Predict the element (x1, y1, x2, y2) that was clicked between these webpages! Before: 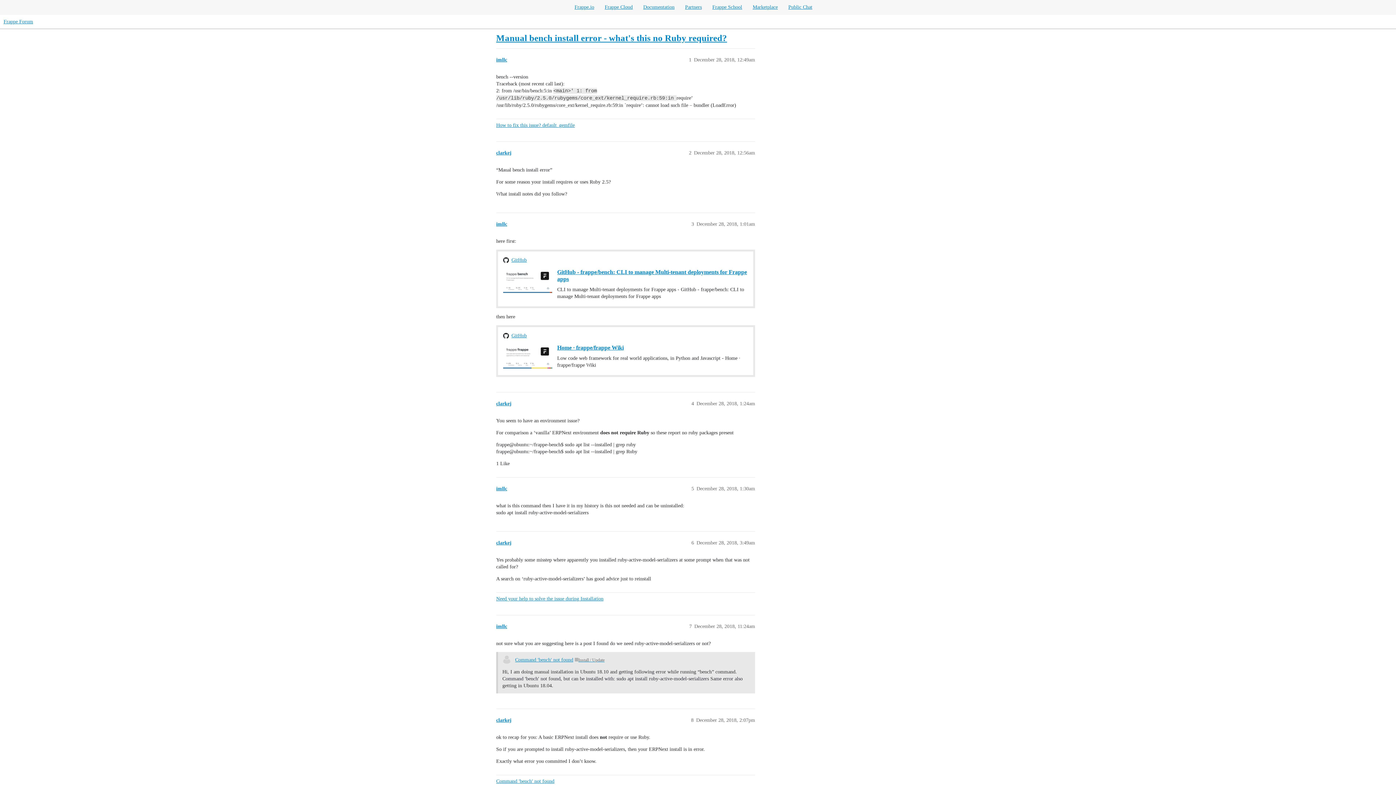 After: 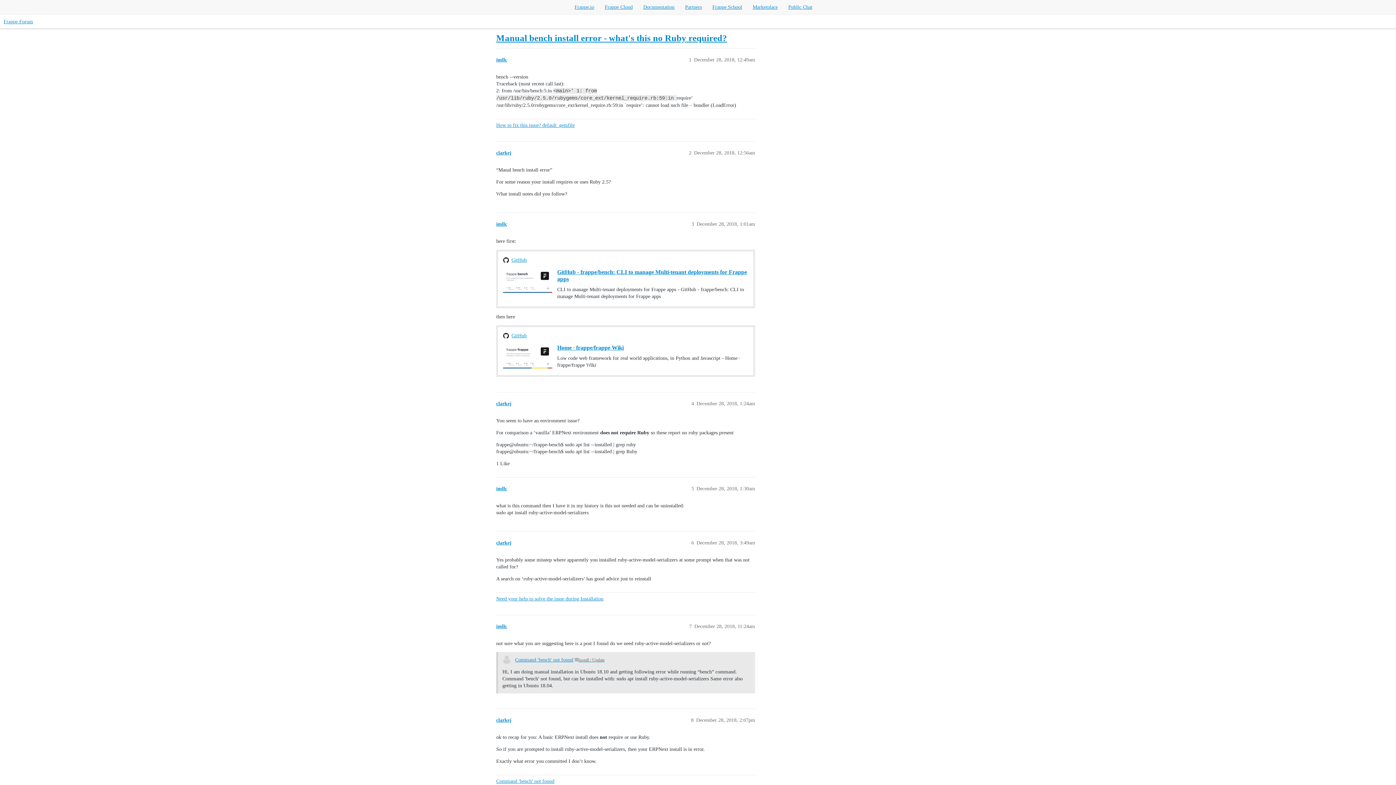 Action: label: Partners bbox: (685, 4, 702, 9)